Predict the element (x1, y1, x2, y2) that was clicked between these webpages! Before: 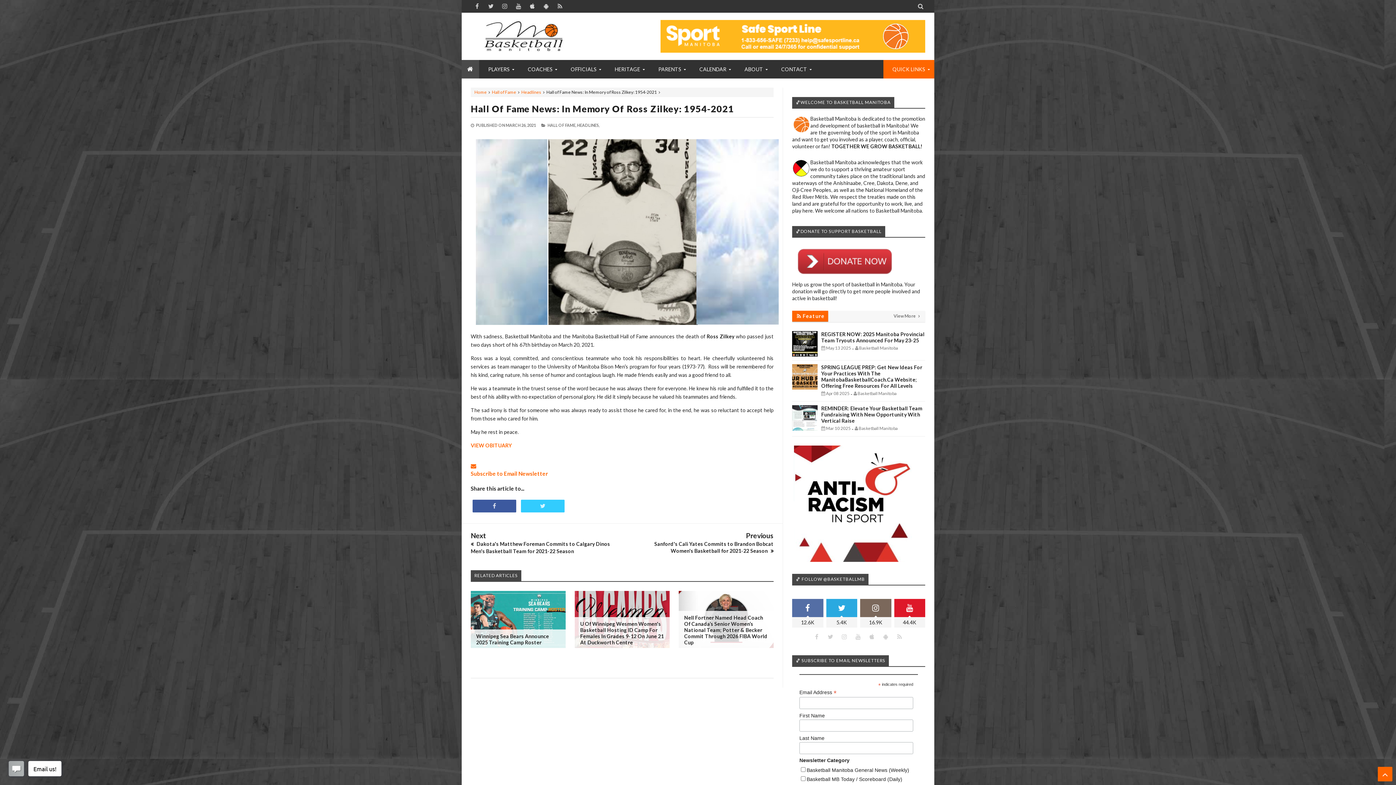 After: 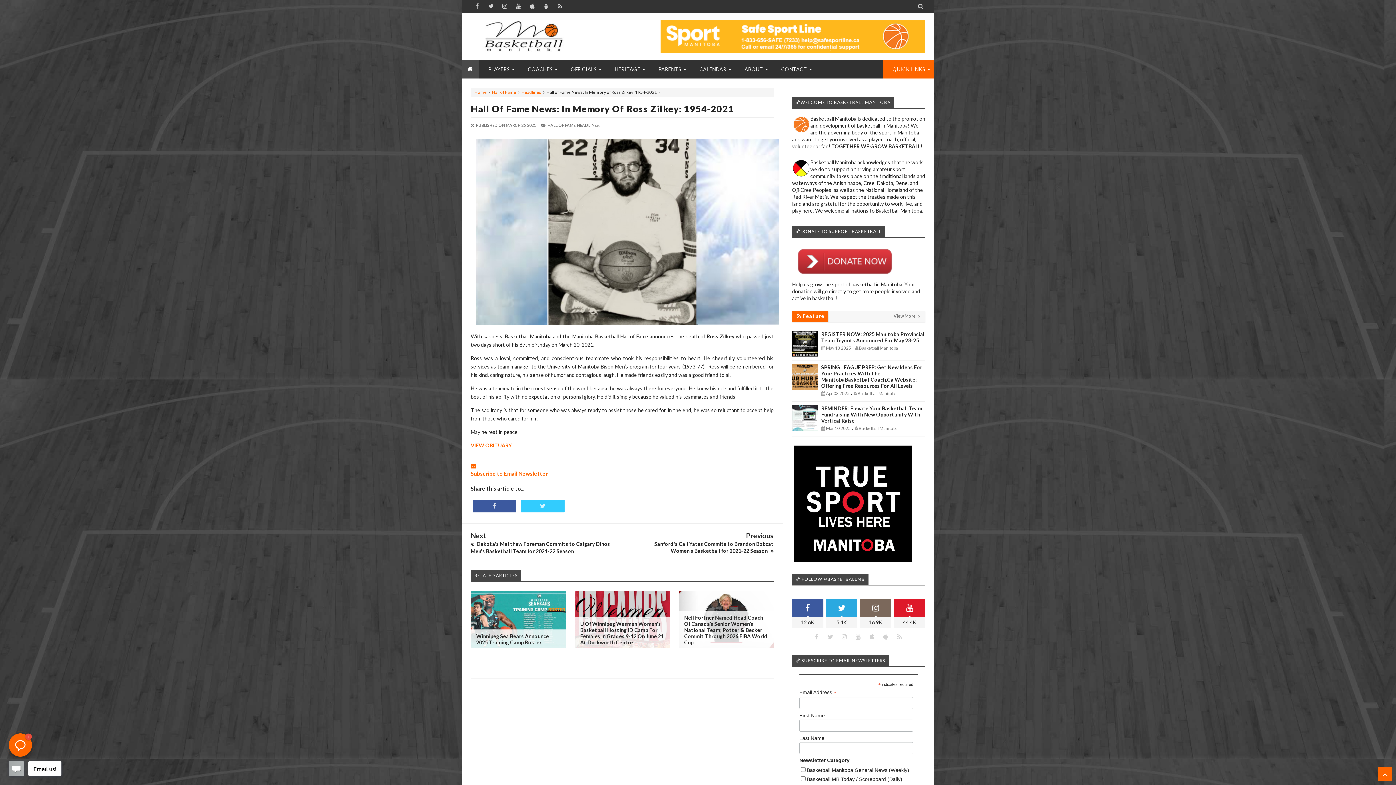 Action: label: 12.6K bbox: (792, 599, 823, 628)